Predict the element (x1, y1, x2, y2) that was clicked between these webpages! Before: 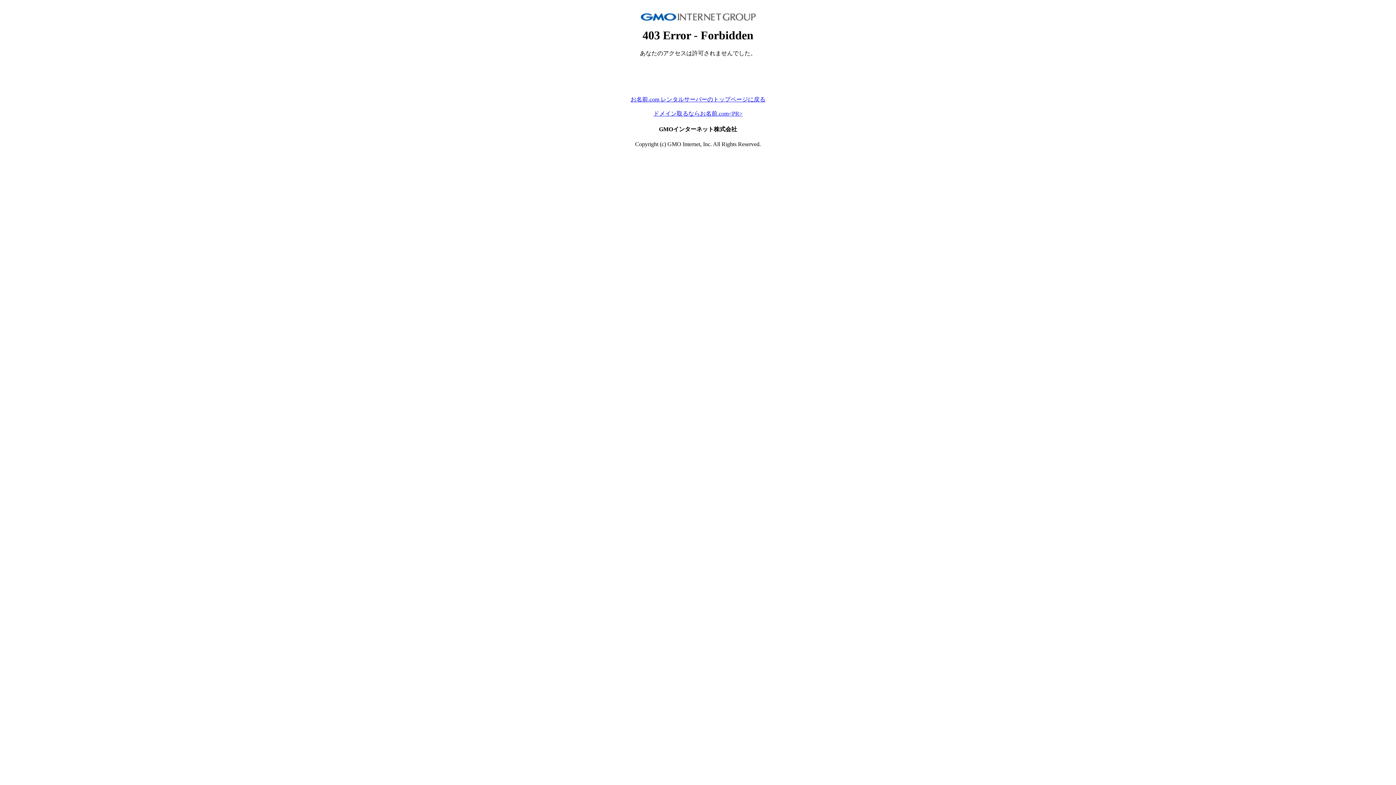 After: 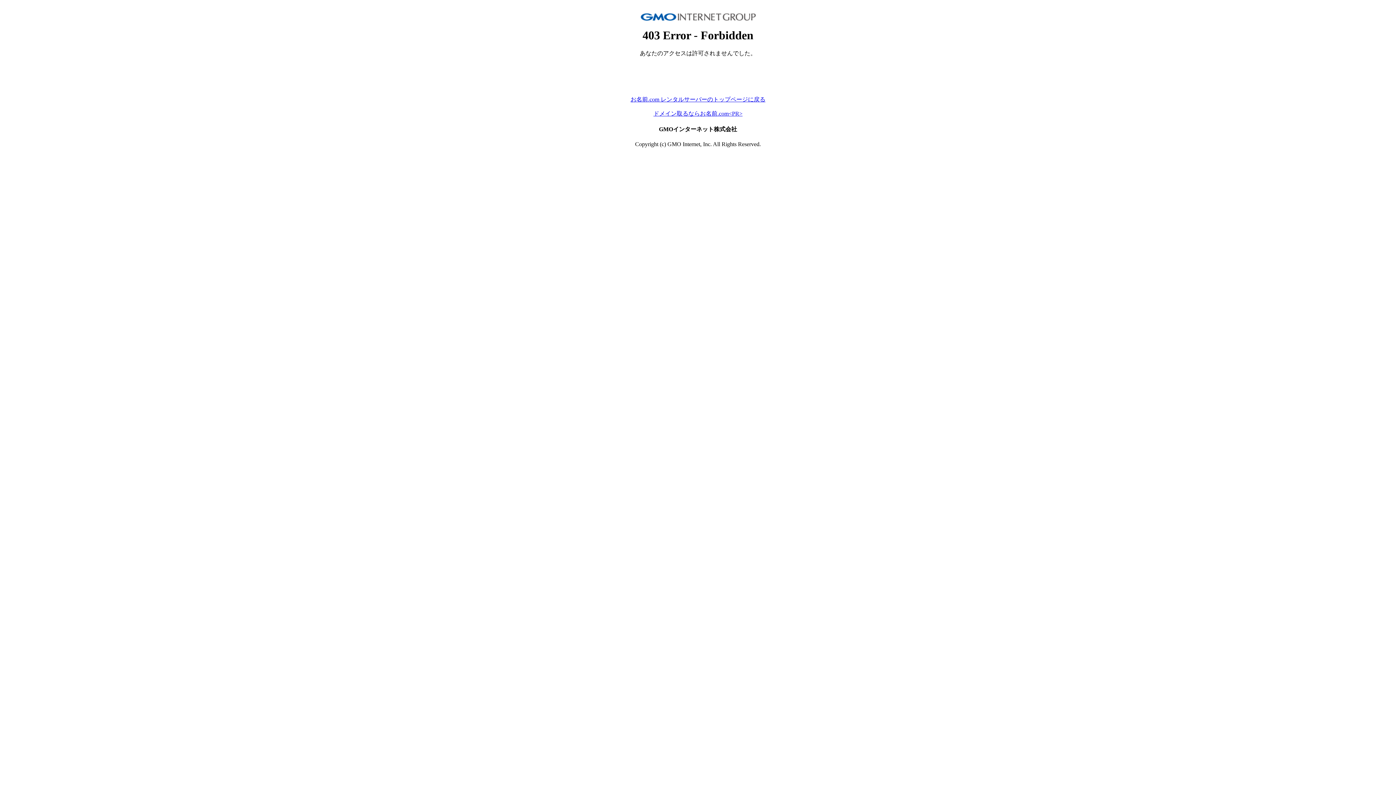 Action: label: お名前.com レンタルサーバーのトップページに戻る bbox: (630, 96, 765, 102)